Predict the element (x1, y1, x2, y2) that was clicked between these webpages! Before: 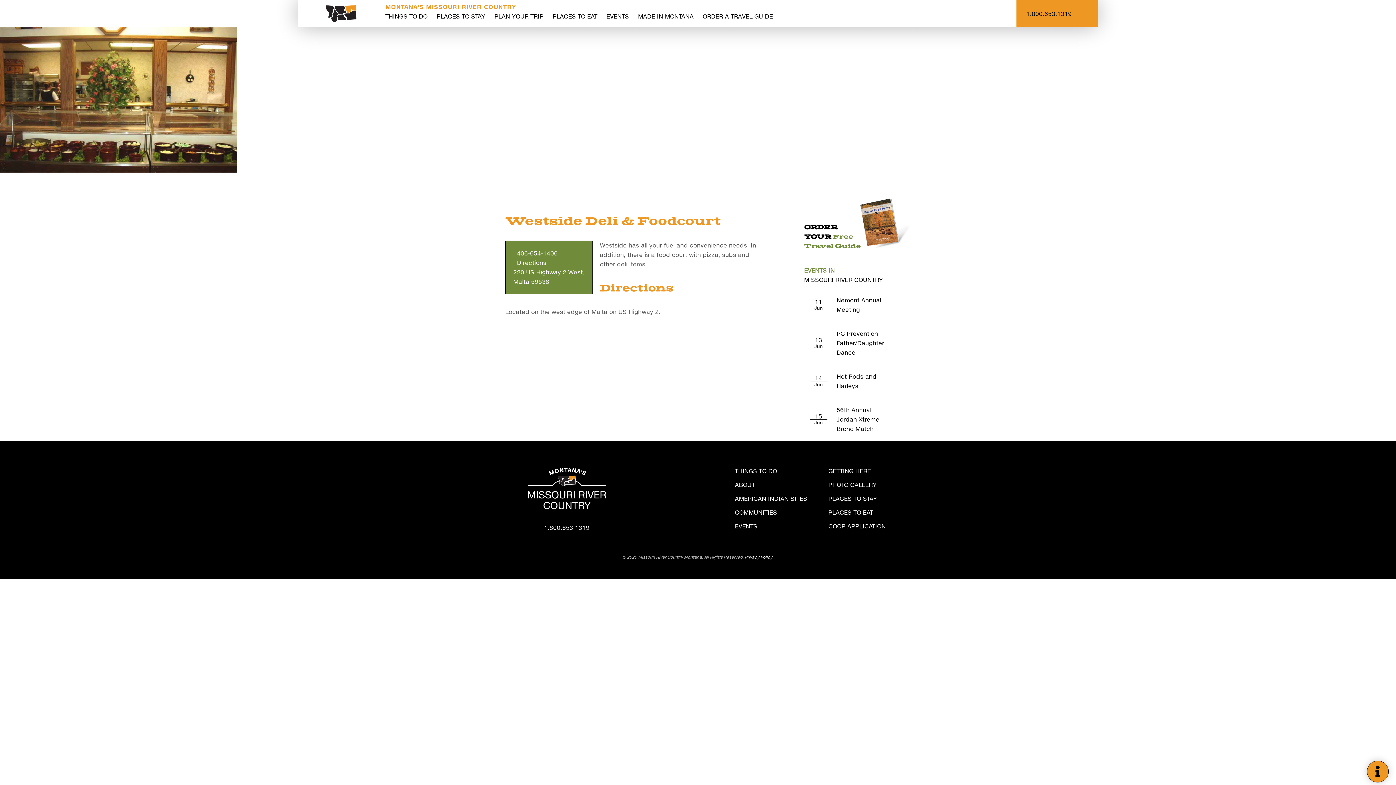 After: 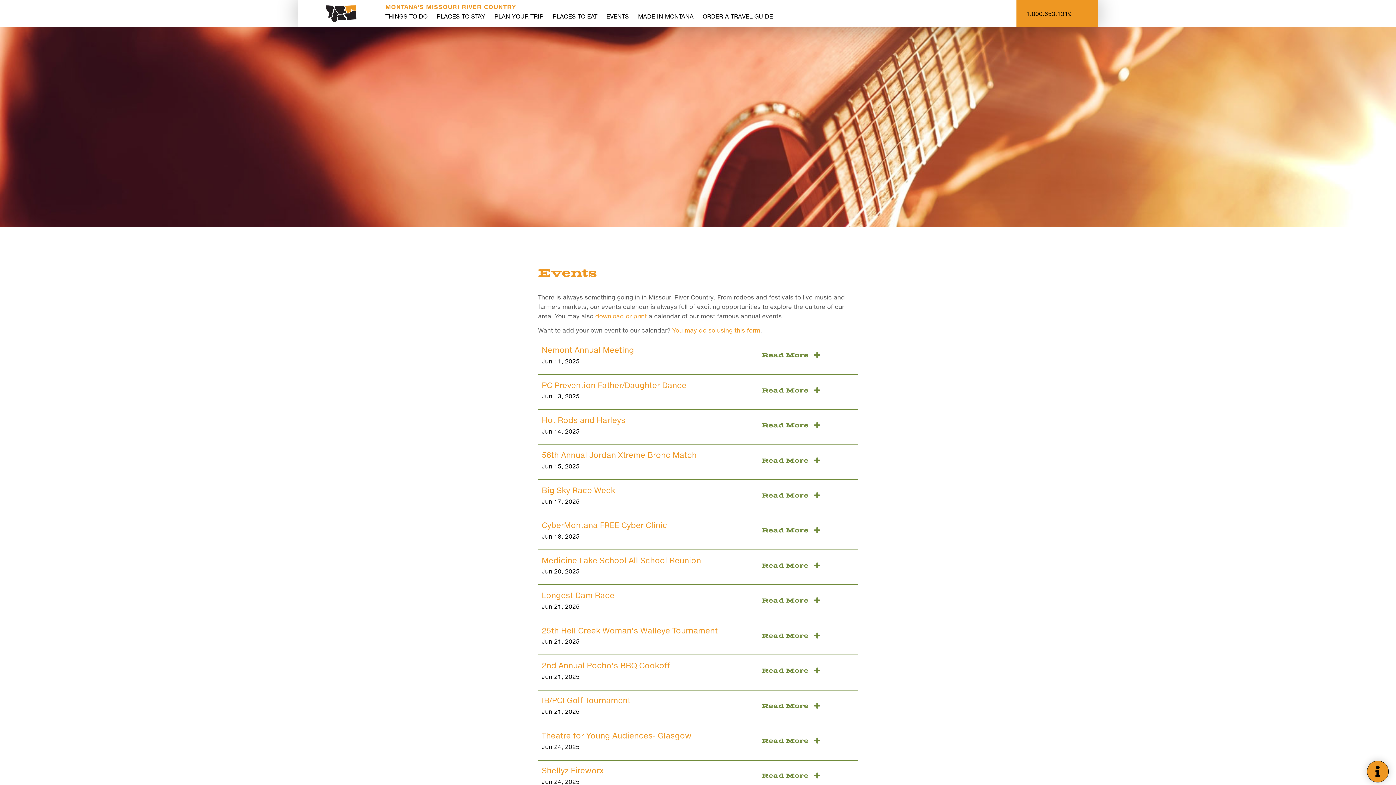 Action: label: EVENTS bbox: (735, 521, 797, 531)